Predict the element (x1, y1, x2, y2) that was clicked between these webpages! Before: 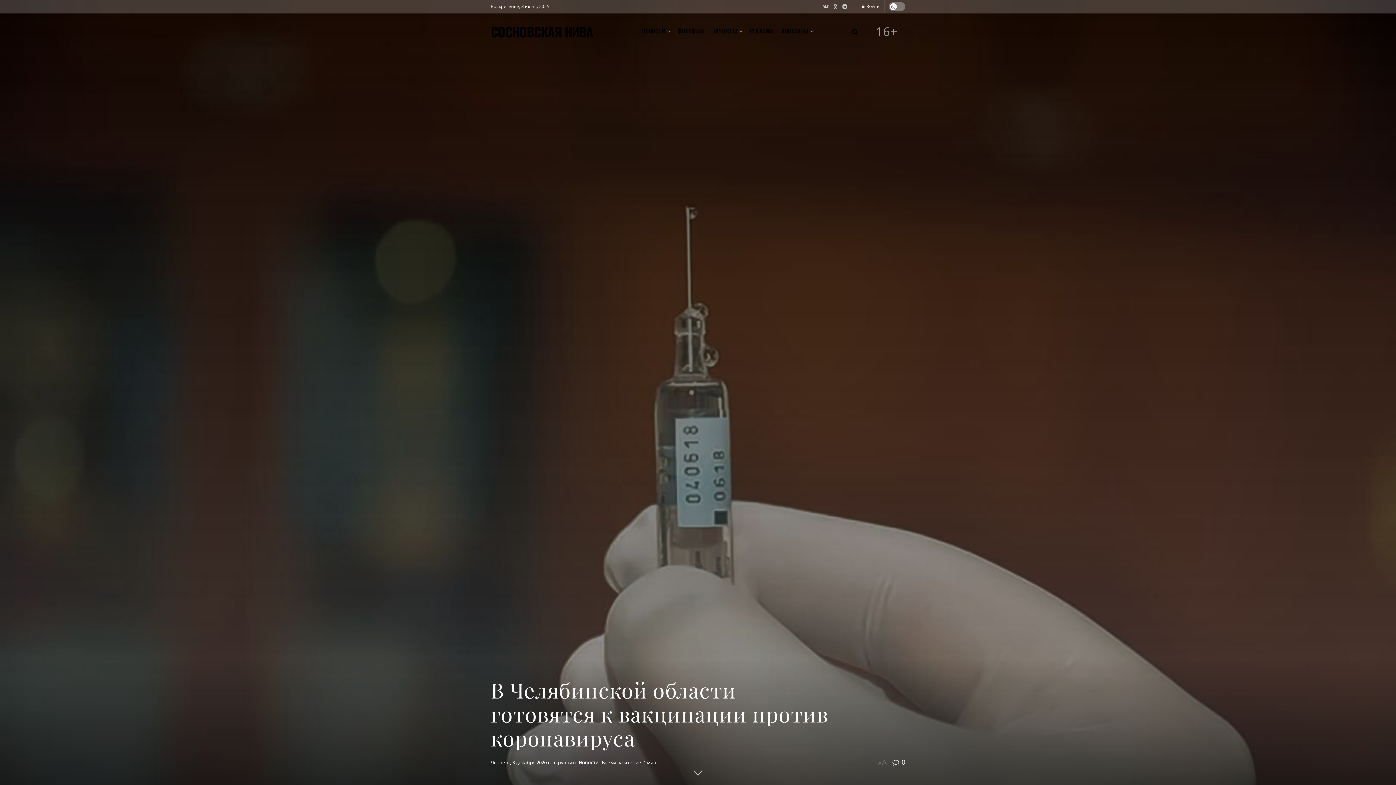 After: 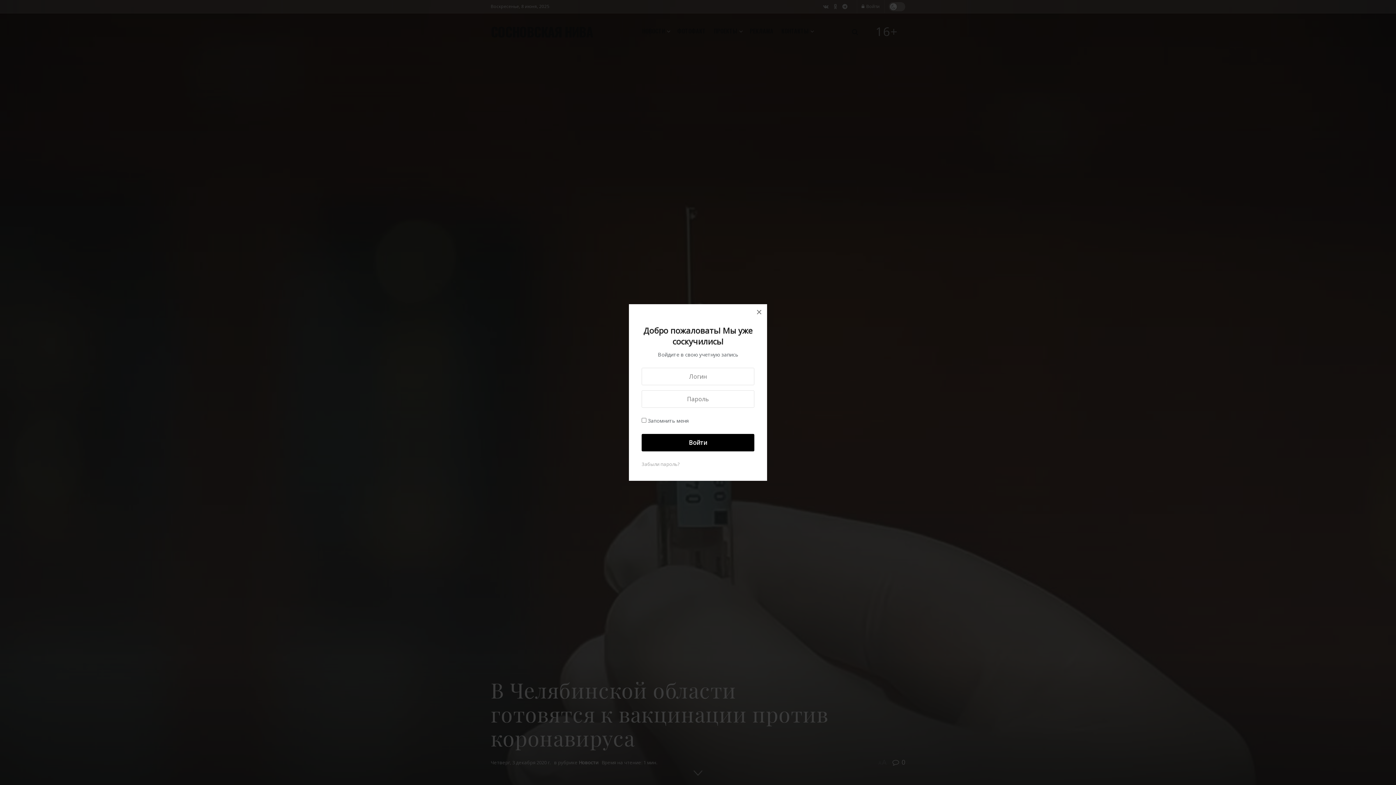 Action: bbox: (861, 0, 880, 13) label:  Войти